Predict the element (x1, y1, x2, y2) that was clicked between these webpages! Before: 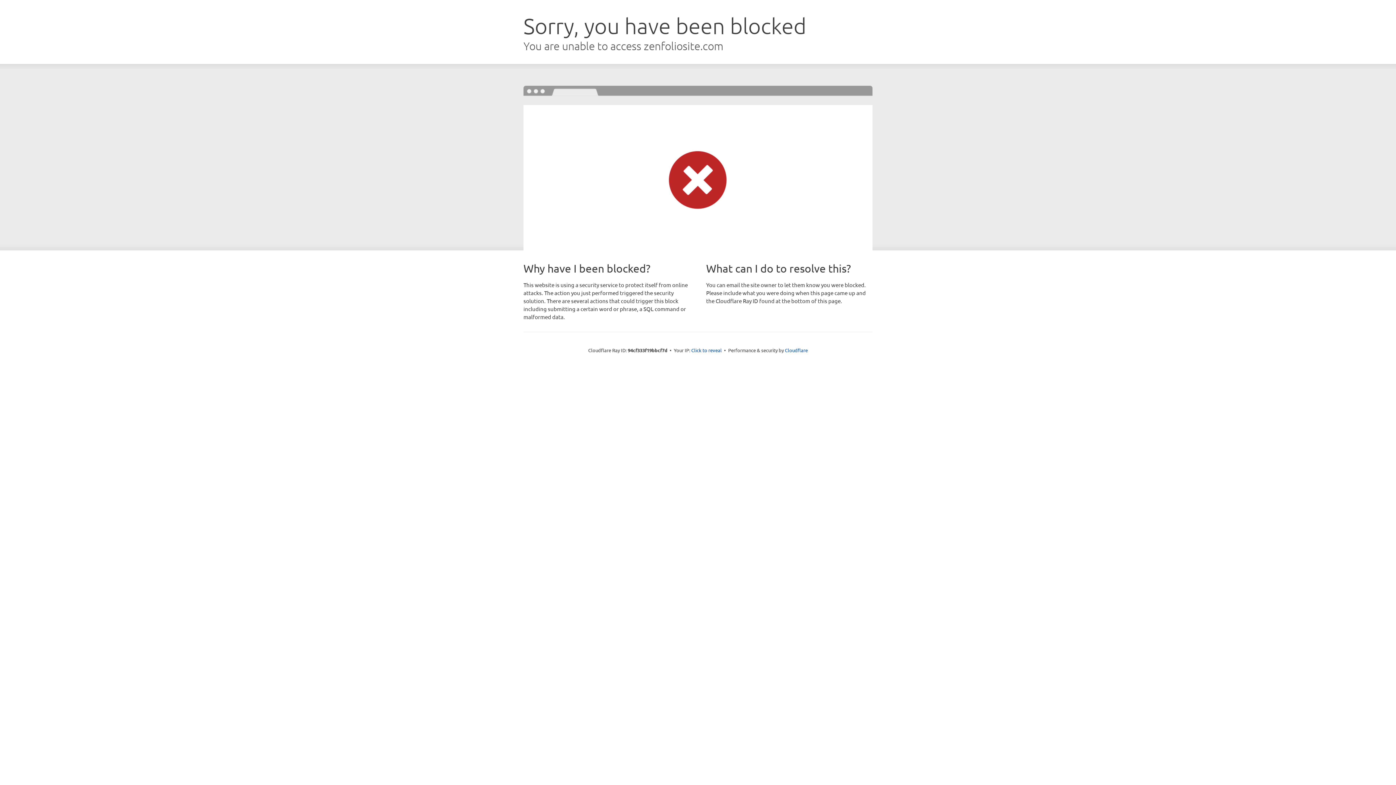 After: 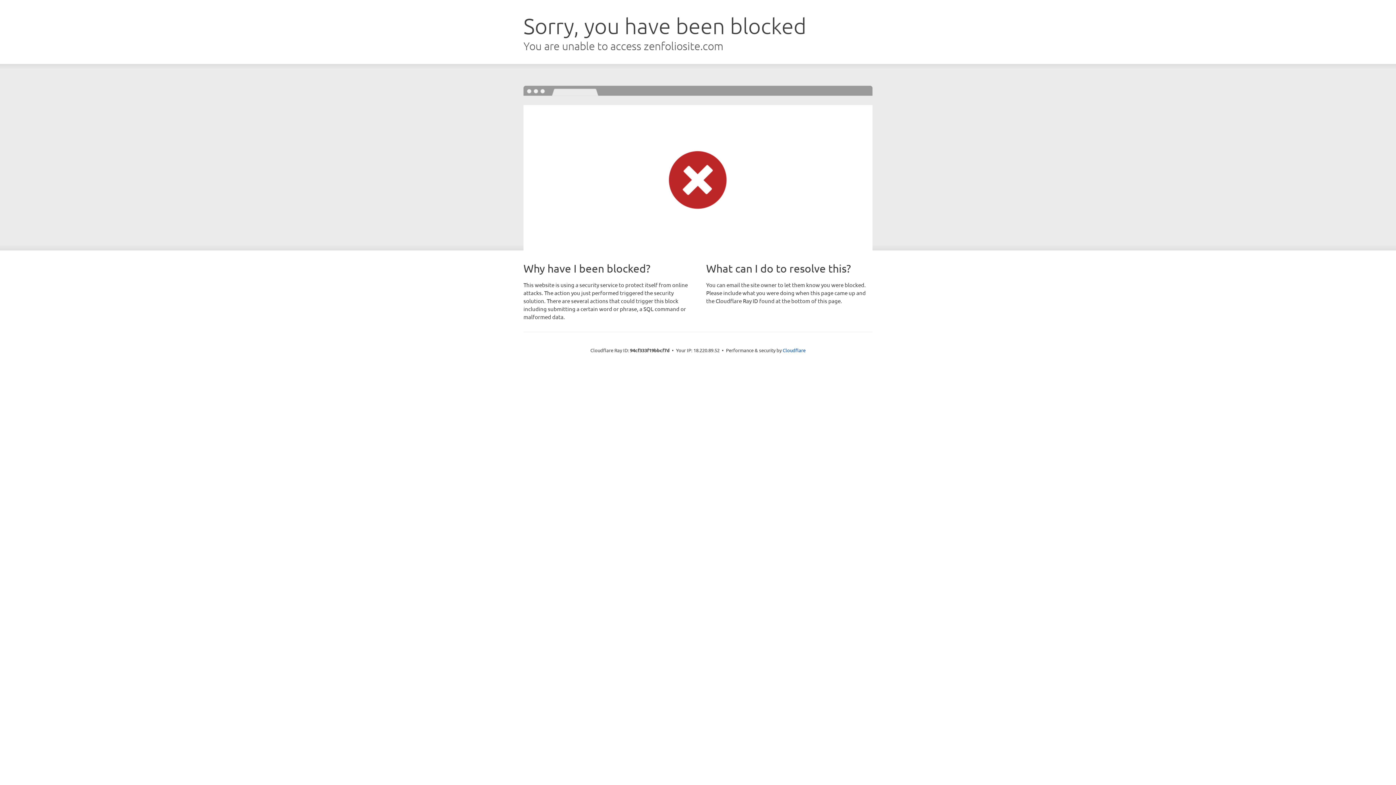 Action: label: Click to reveal bbox: (691, 346, 722, 353)